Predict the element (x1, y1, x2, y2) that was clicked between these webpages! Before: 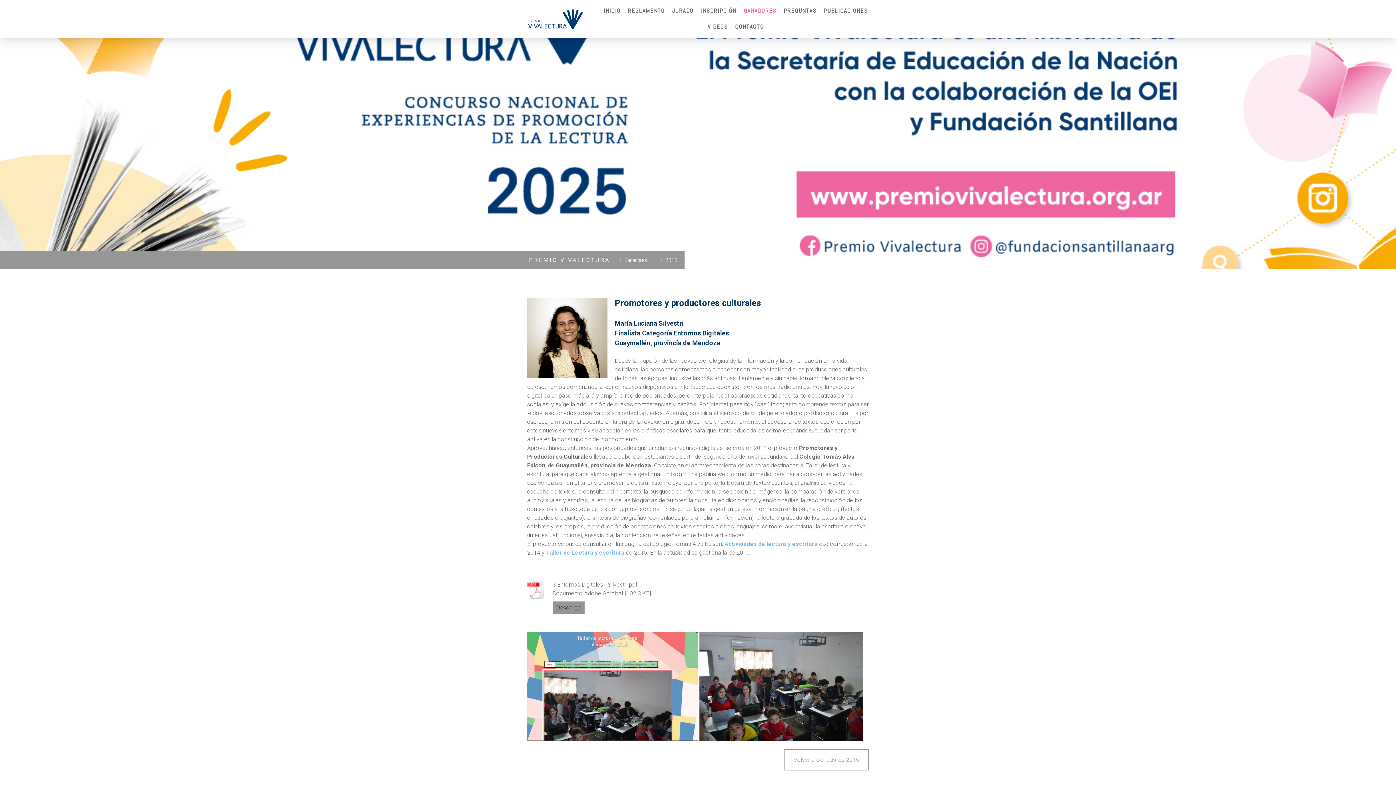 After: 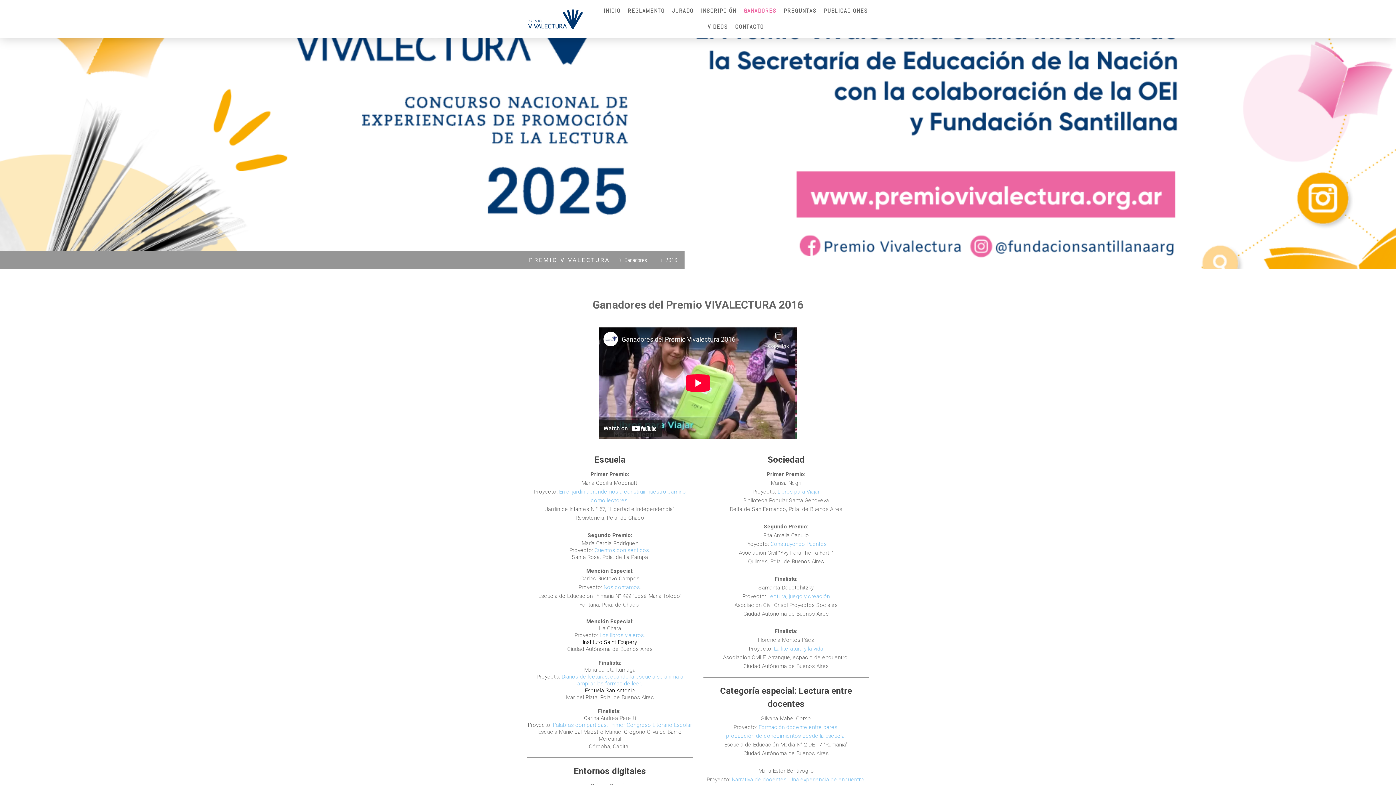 Action: label: 2016 bbox: (654, 251, 684, 269)